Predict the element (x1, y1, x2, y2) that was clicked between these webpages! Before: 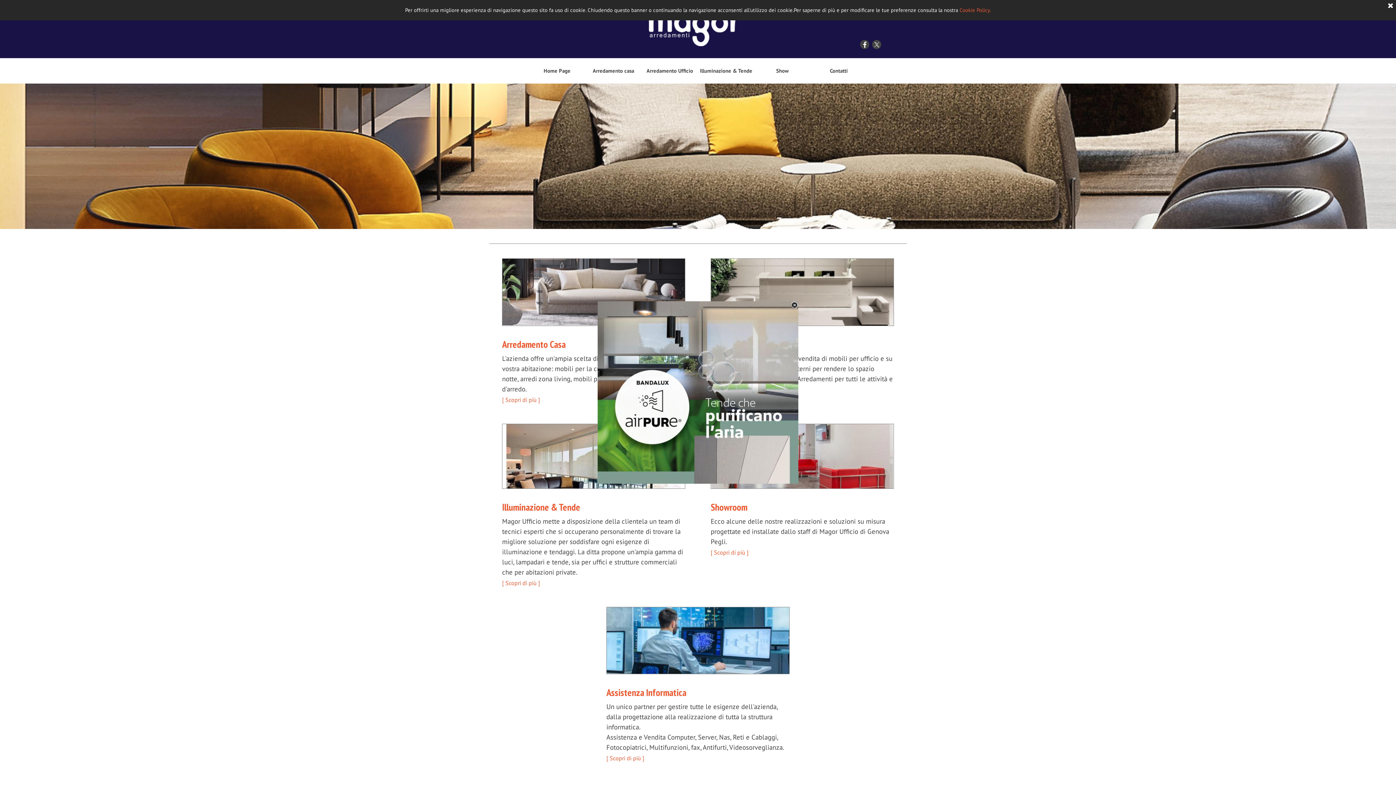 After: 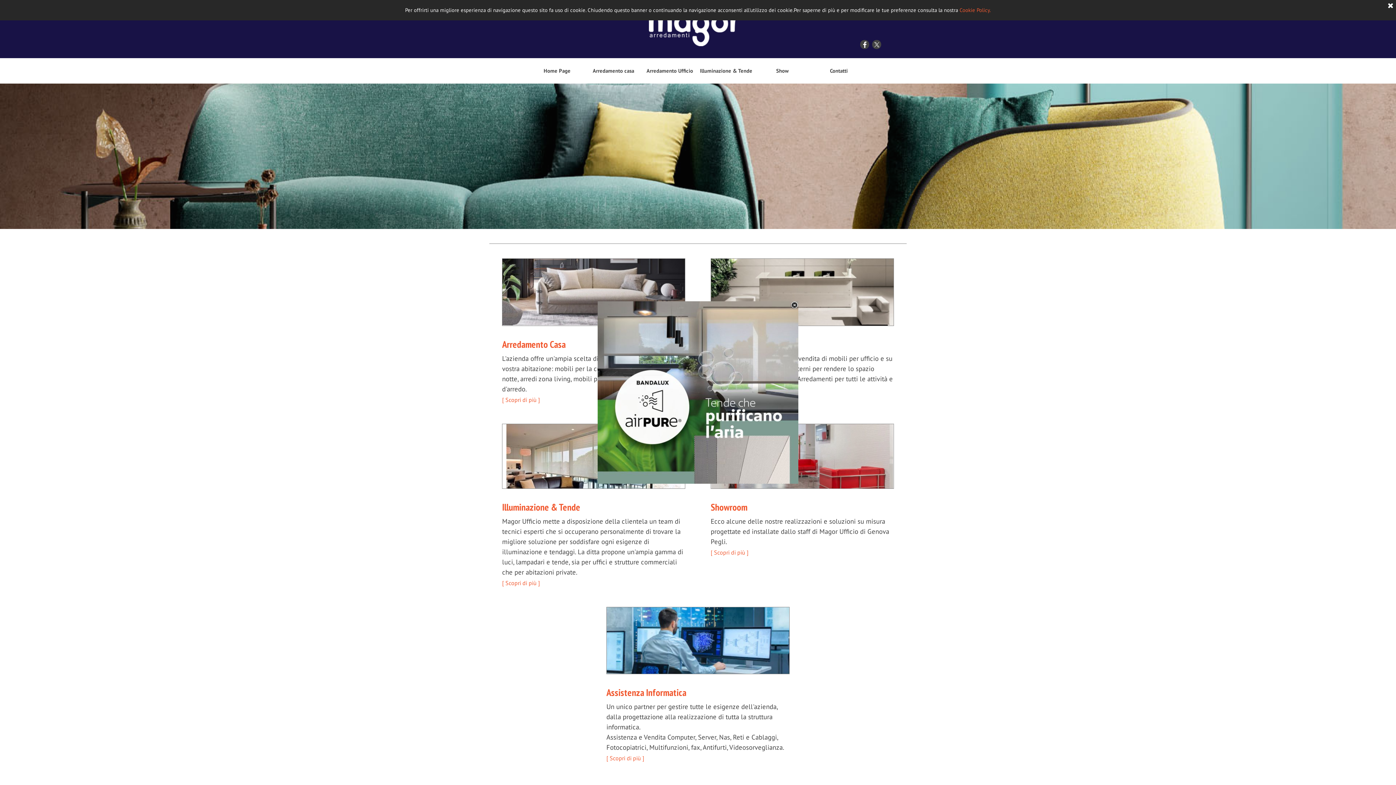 Action: bbox: (531, 65, 583, 76) label: Home Page